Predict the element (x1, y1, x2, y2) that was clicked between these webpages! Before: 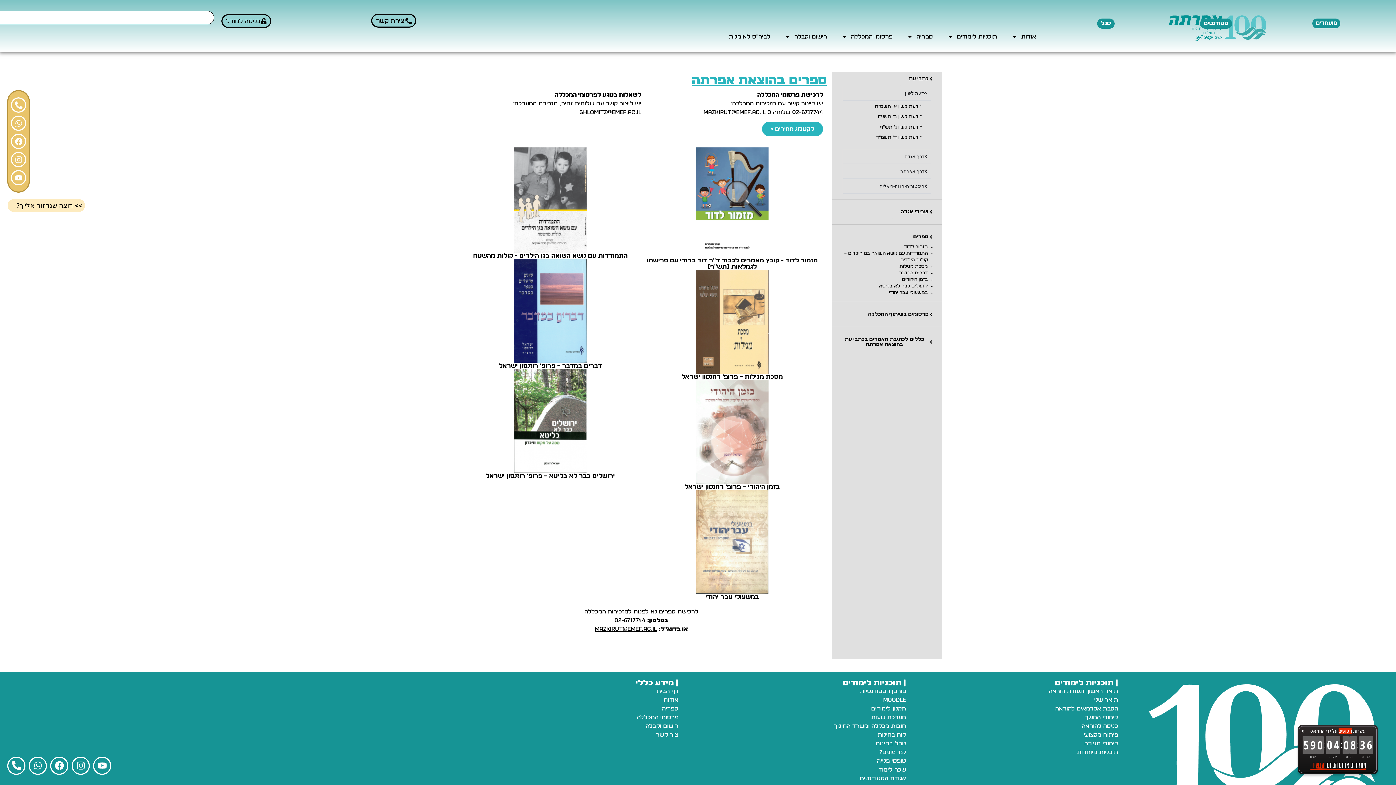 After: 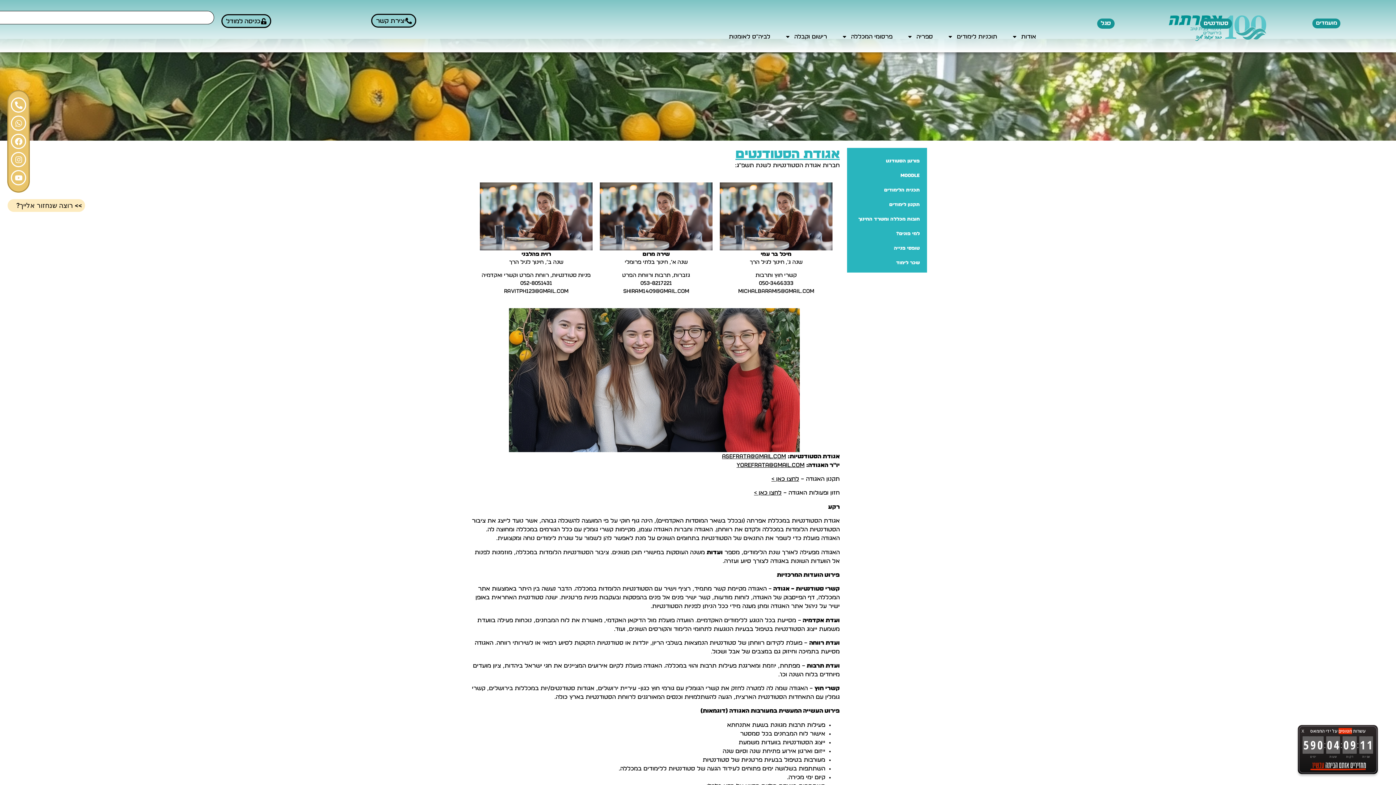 Action: bbox: (860, 775, 906, 781) label: אגודת הסטודנטים